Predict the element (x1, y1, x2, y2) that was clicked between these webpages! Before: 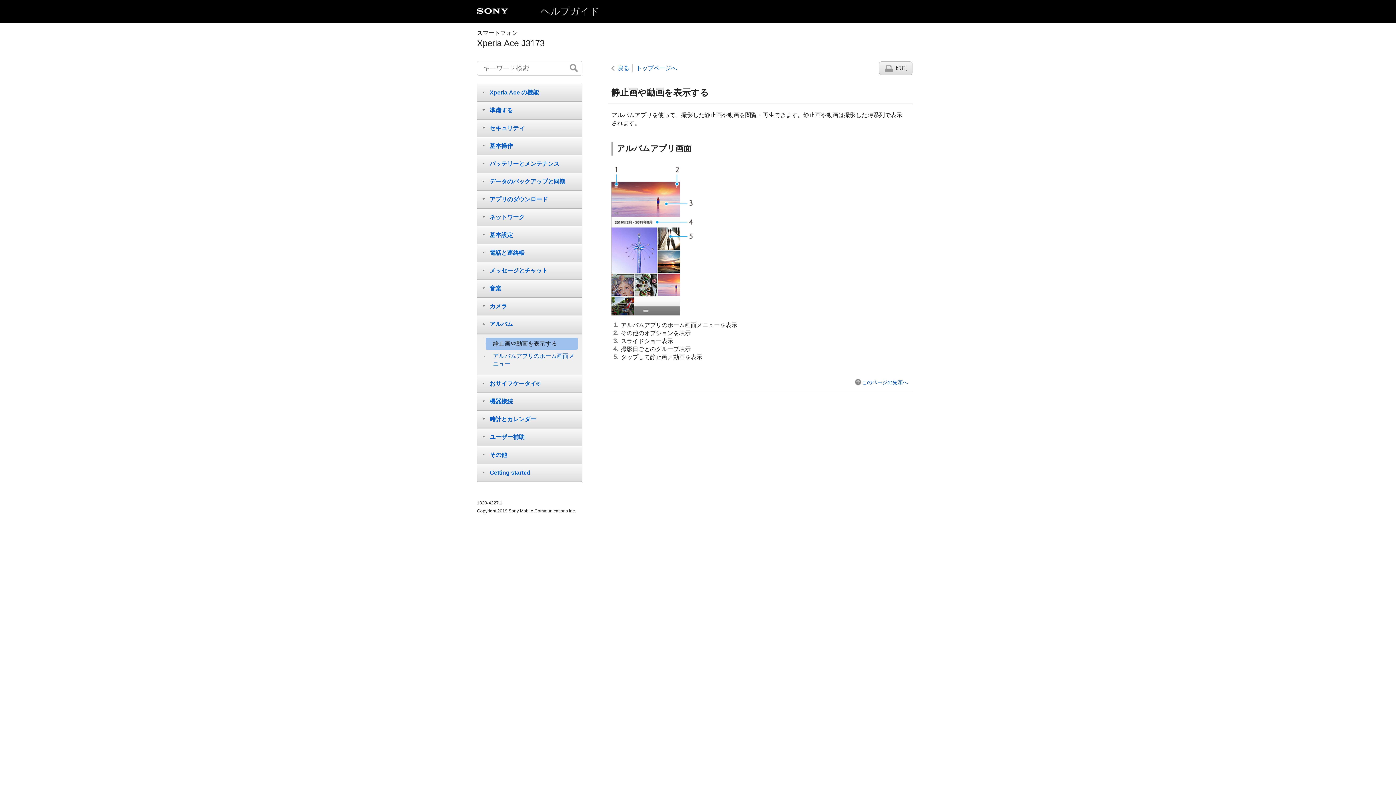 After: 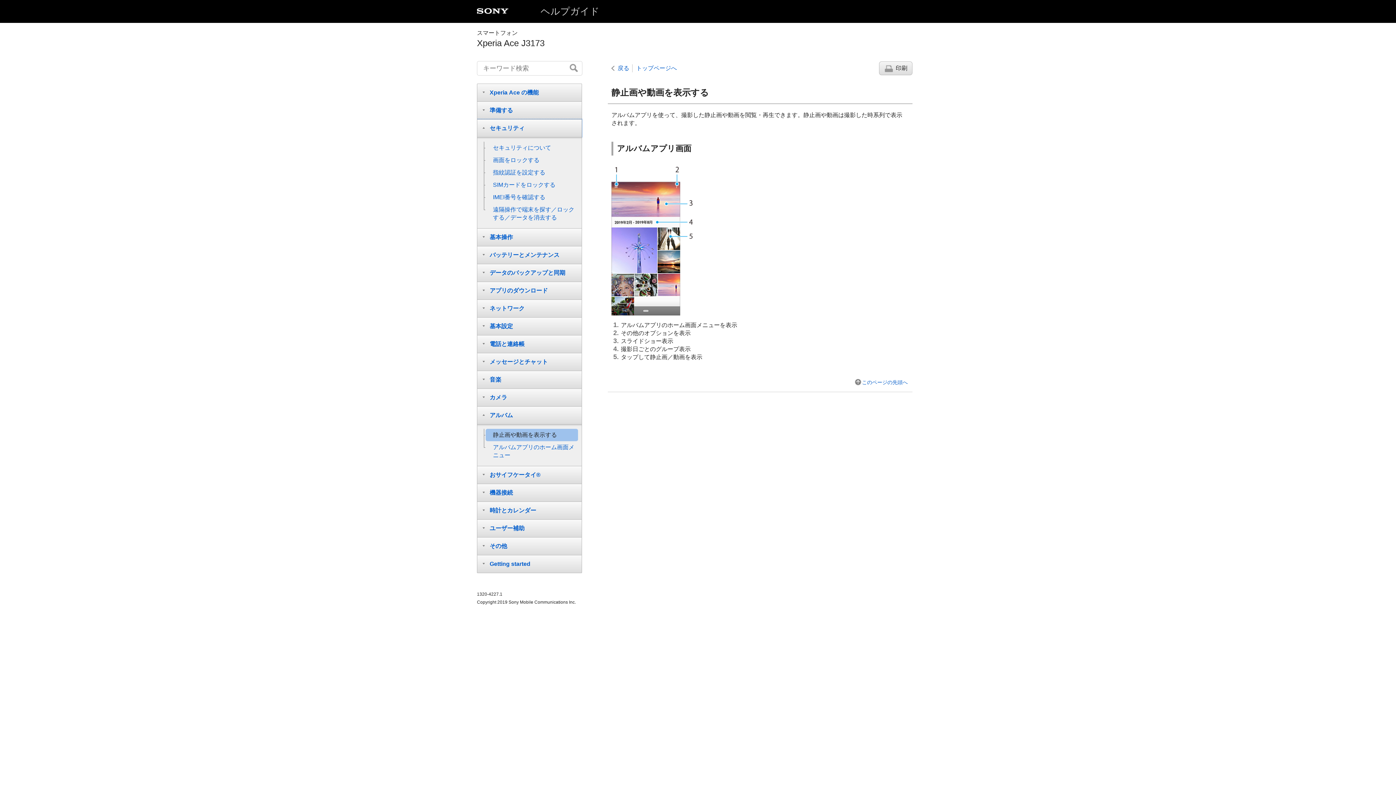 Action: bbox: (477, 119, 582, 137) label: セキュリティ